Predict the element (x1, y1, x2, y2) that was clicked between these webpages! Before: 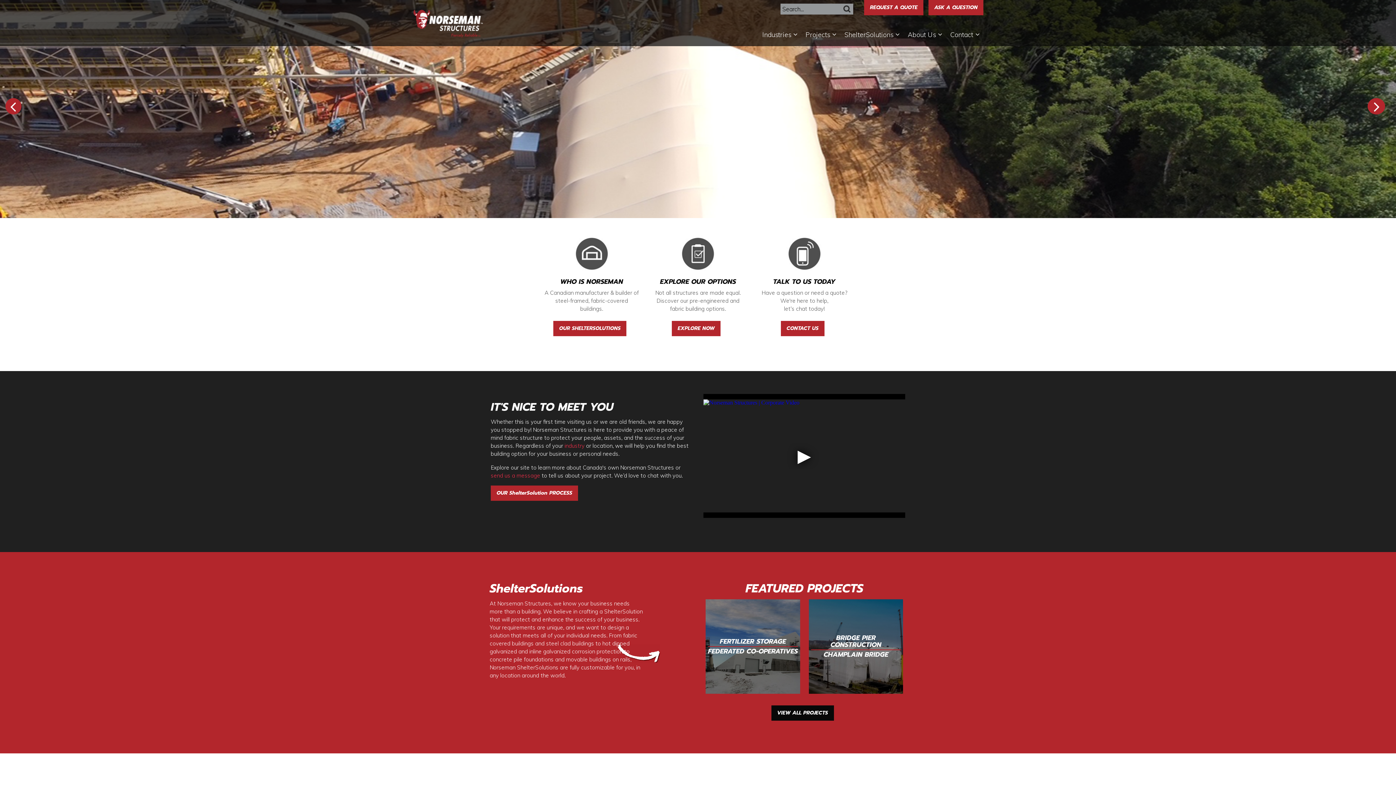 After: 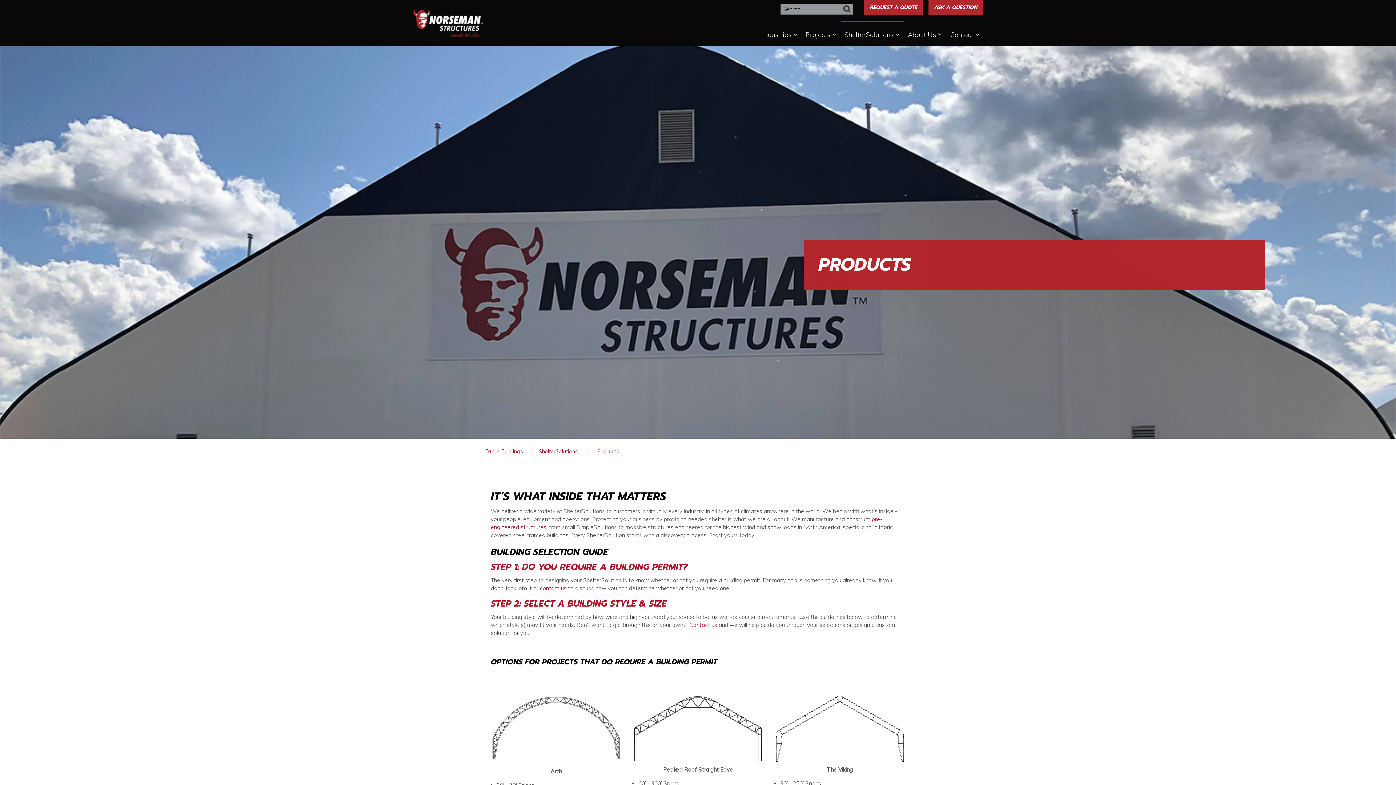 Action: label: EXPLORE OUR OPTIONS bbox: (650, 229, 745, 286)